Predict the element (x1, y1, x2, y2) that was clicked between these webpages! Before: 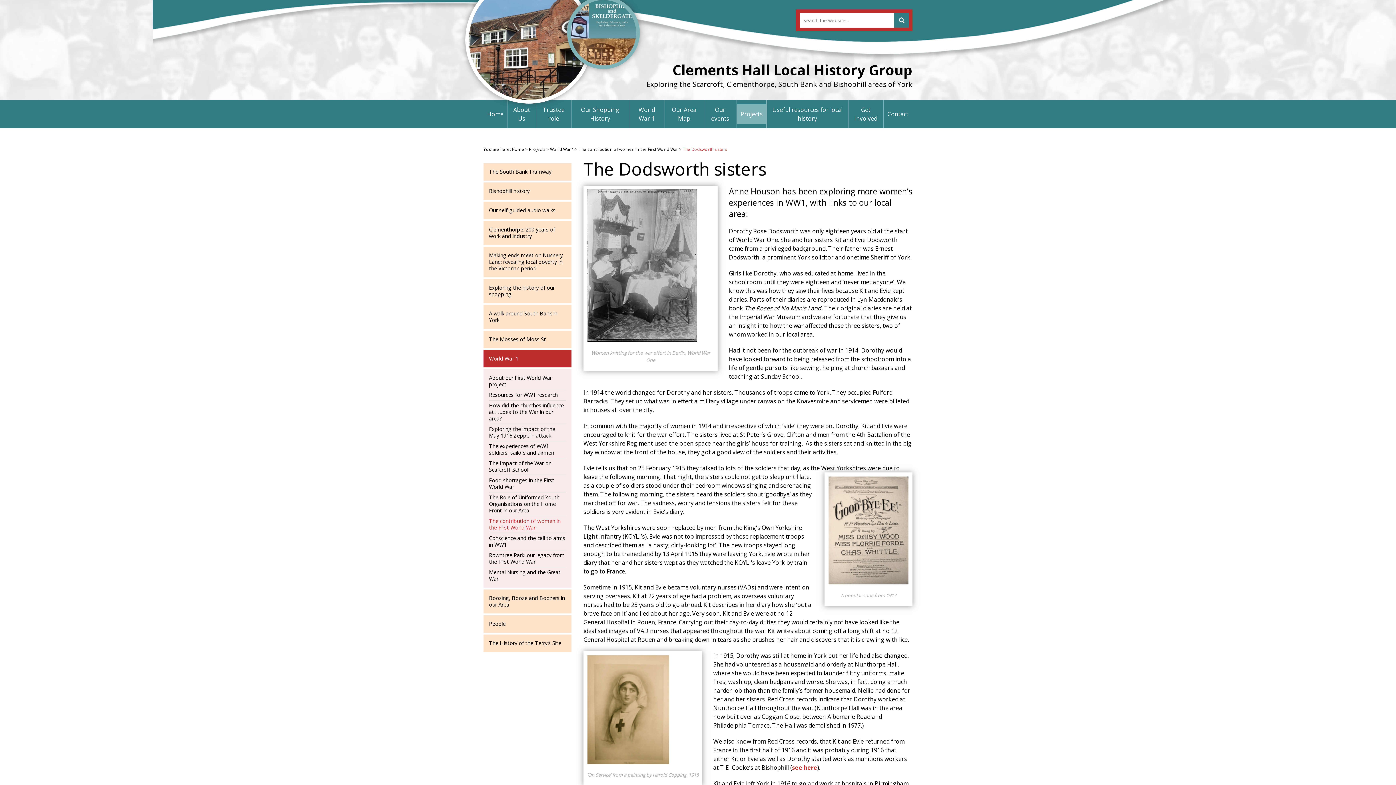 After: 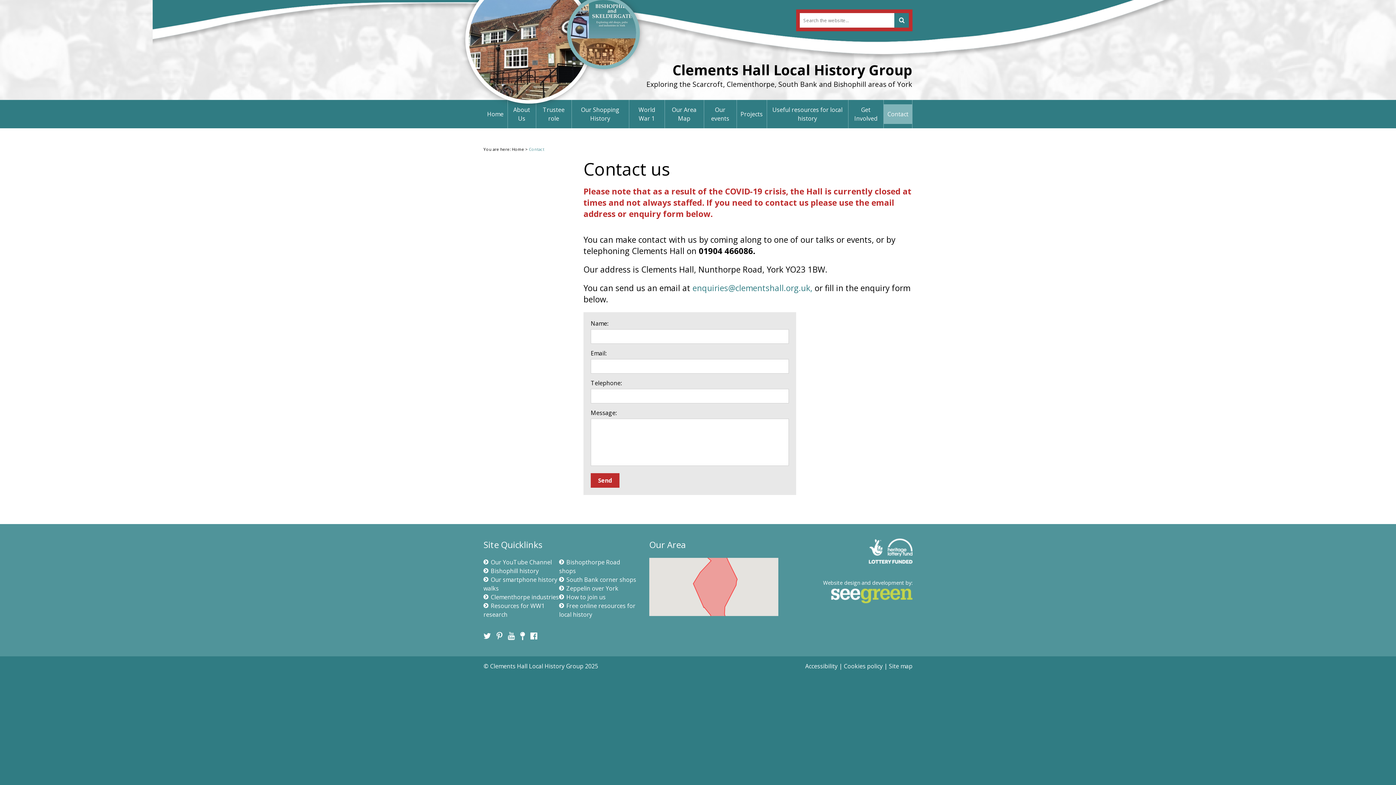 Action: label: Contact bbox: (884, 104, 912, 124)